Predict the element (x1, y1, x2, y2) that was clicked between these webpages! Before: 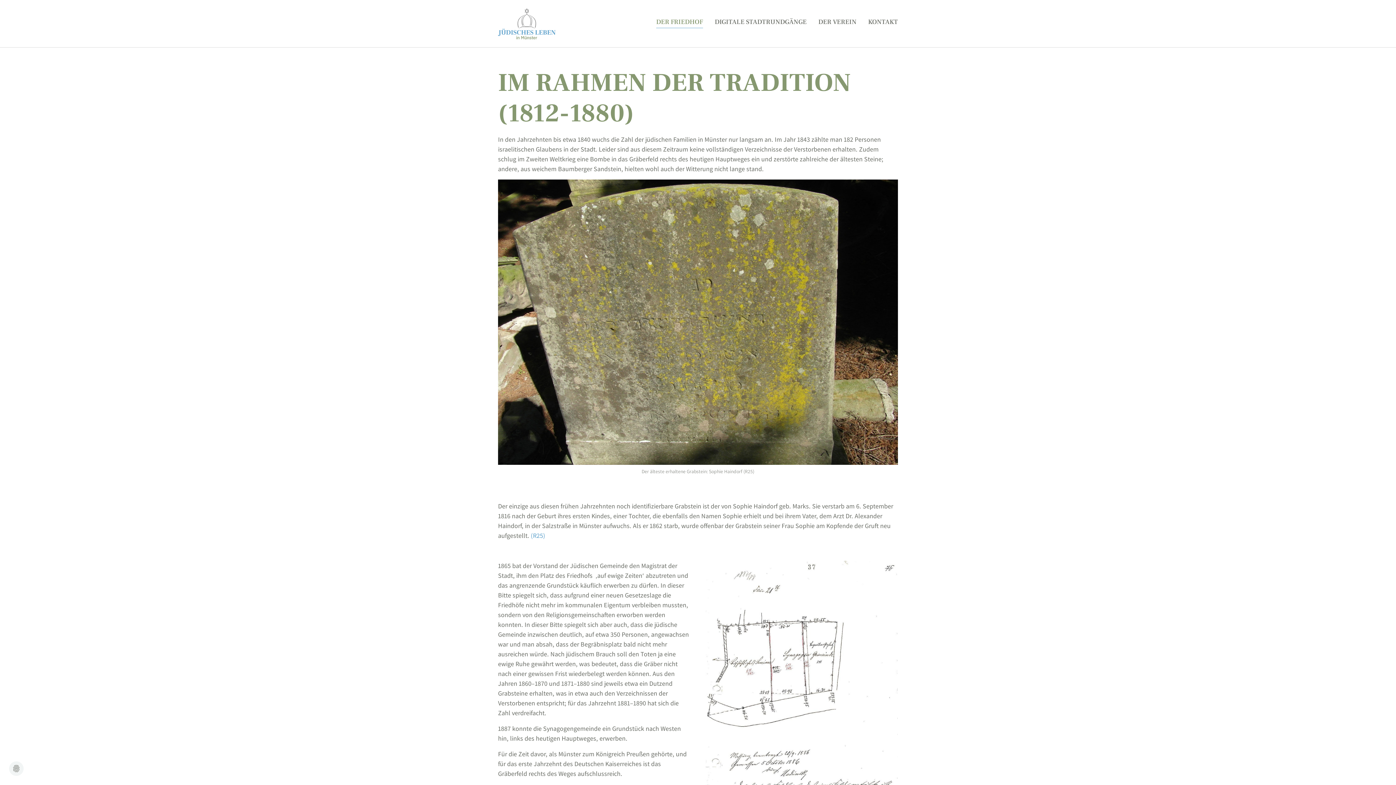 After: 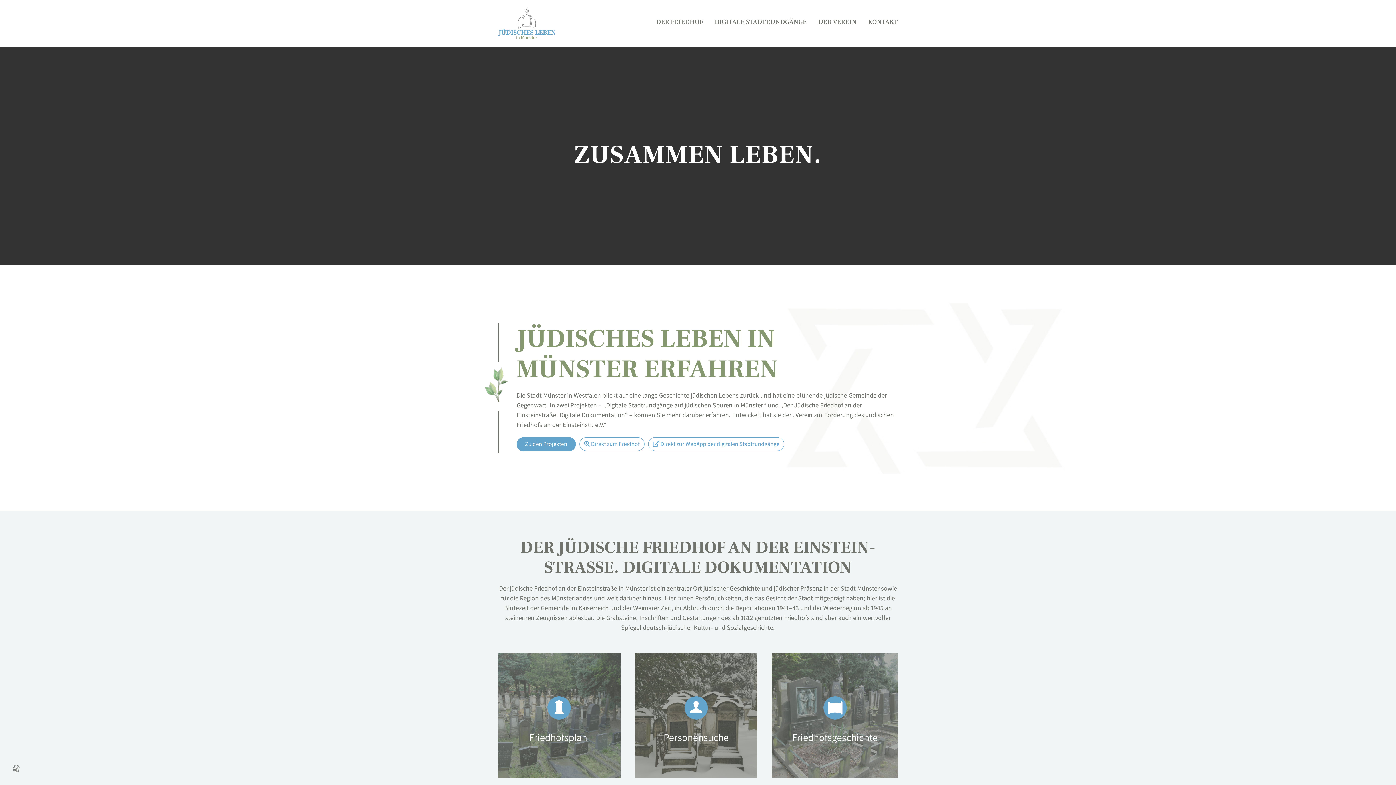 Action: bbox: (498, 0, 555, 47)